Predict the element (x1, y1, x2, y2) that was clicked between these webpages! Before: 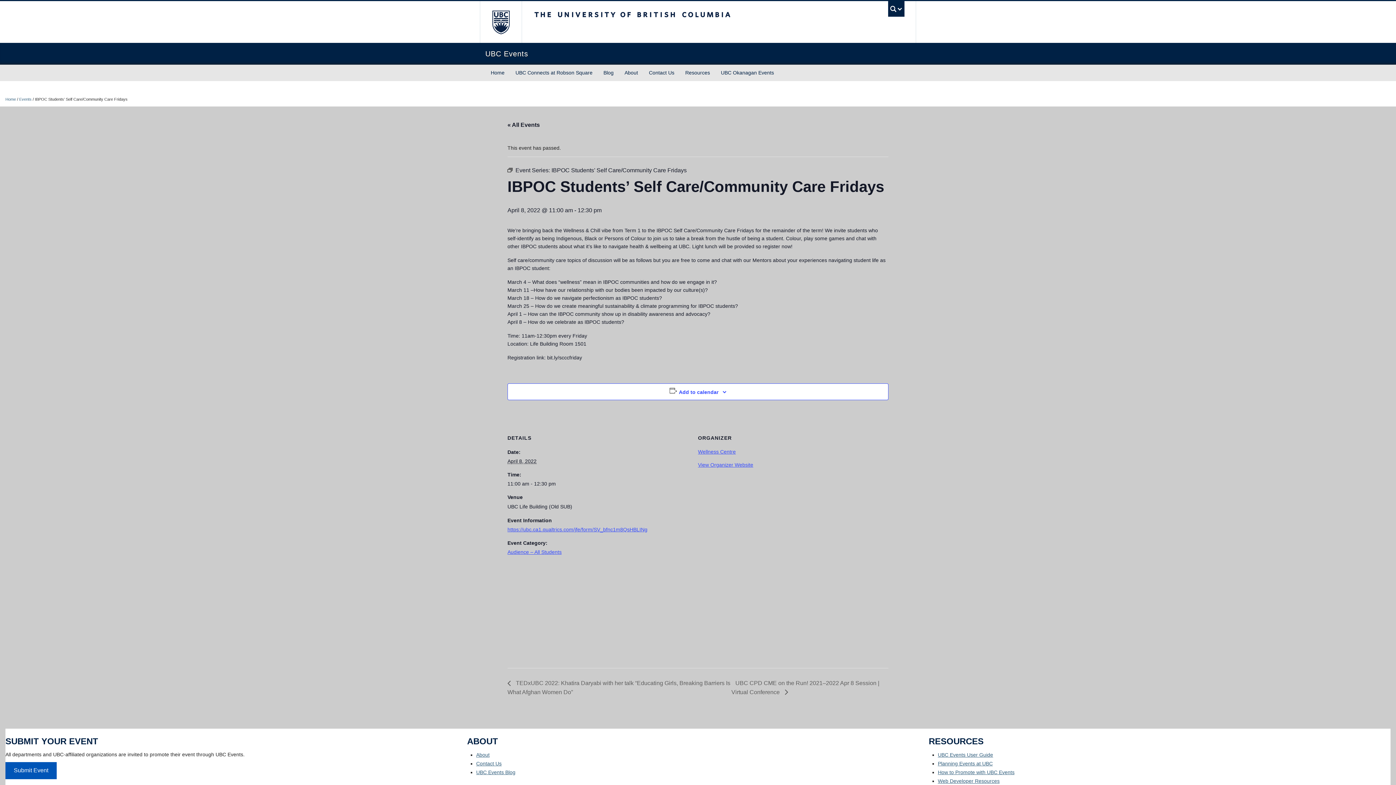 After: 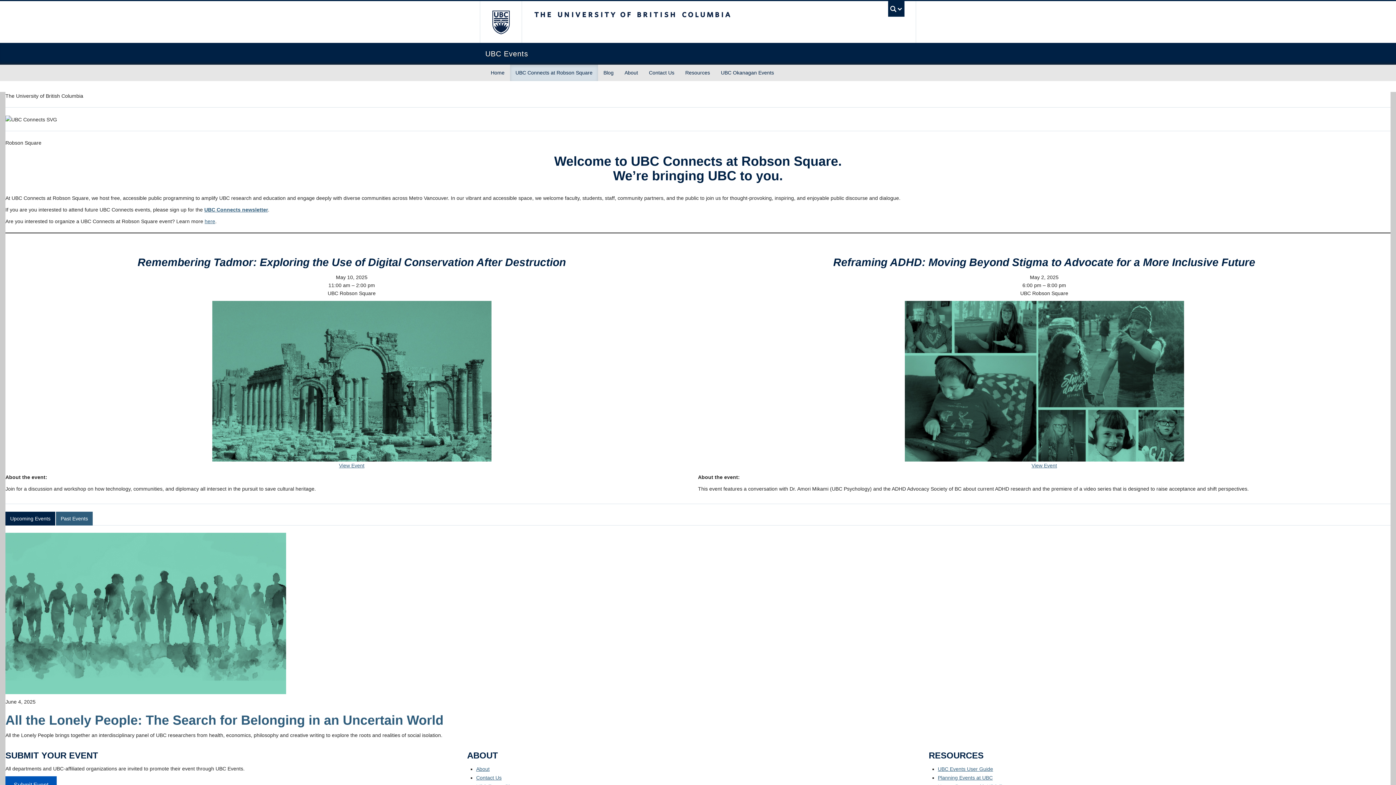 Action: bbox: (510, 64, 598, 81) label: UBC Connects at Robson Square